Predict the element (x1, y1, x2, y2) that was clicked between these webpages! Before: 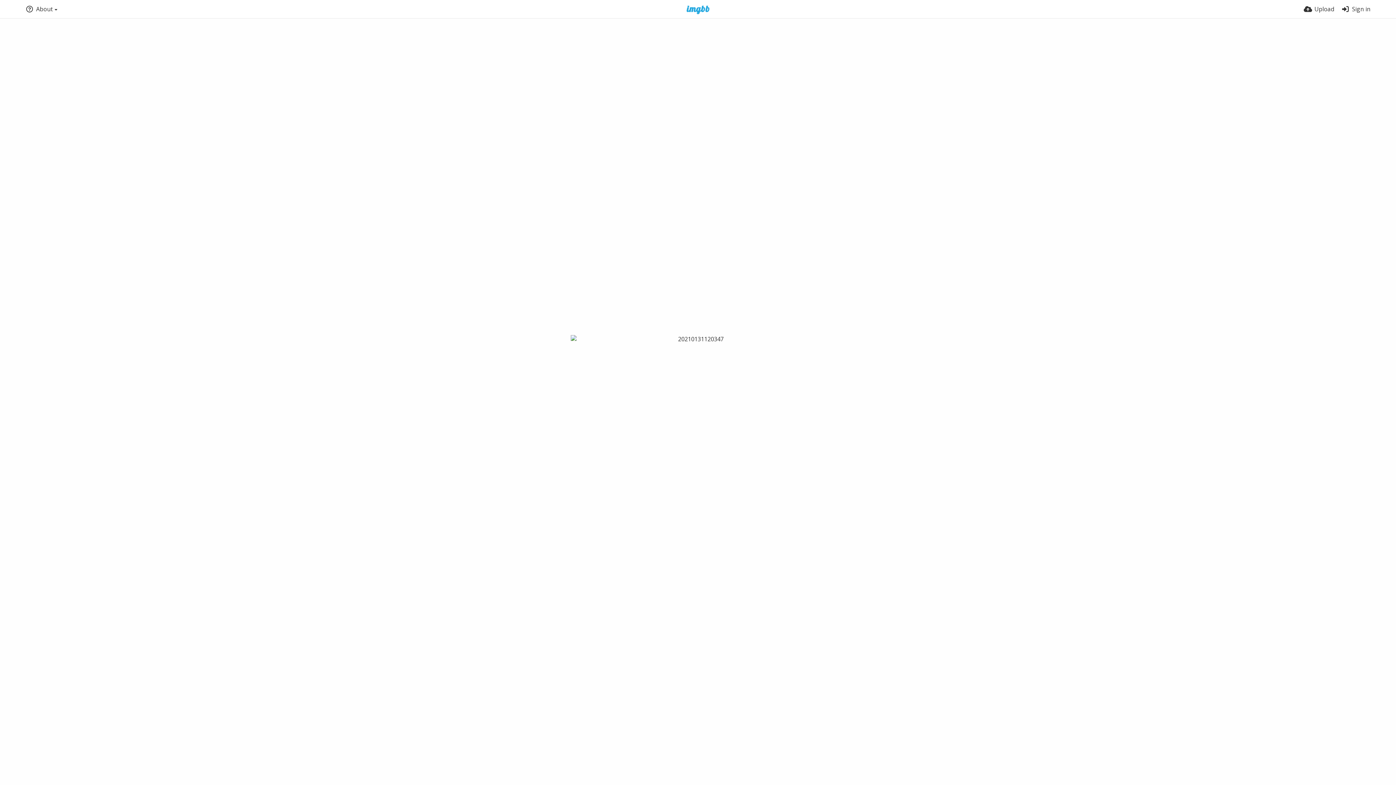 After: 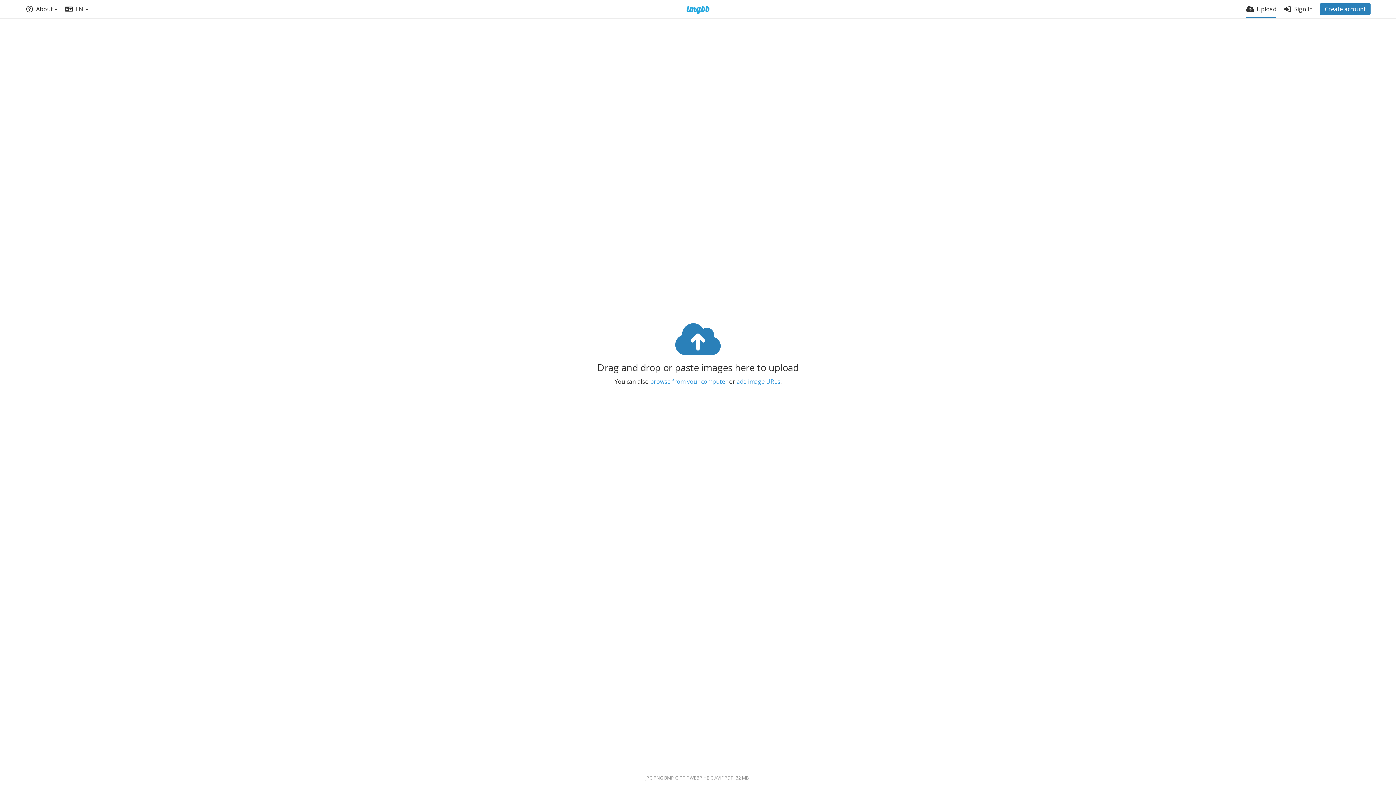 Action: bbox: (1304, 0, 1334, 18) label: Upload